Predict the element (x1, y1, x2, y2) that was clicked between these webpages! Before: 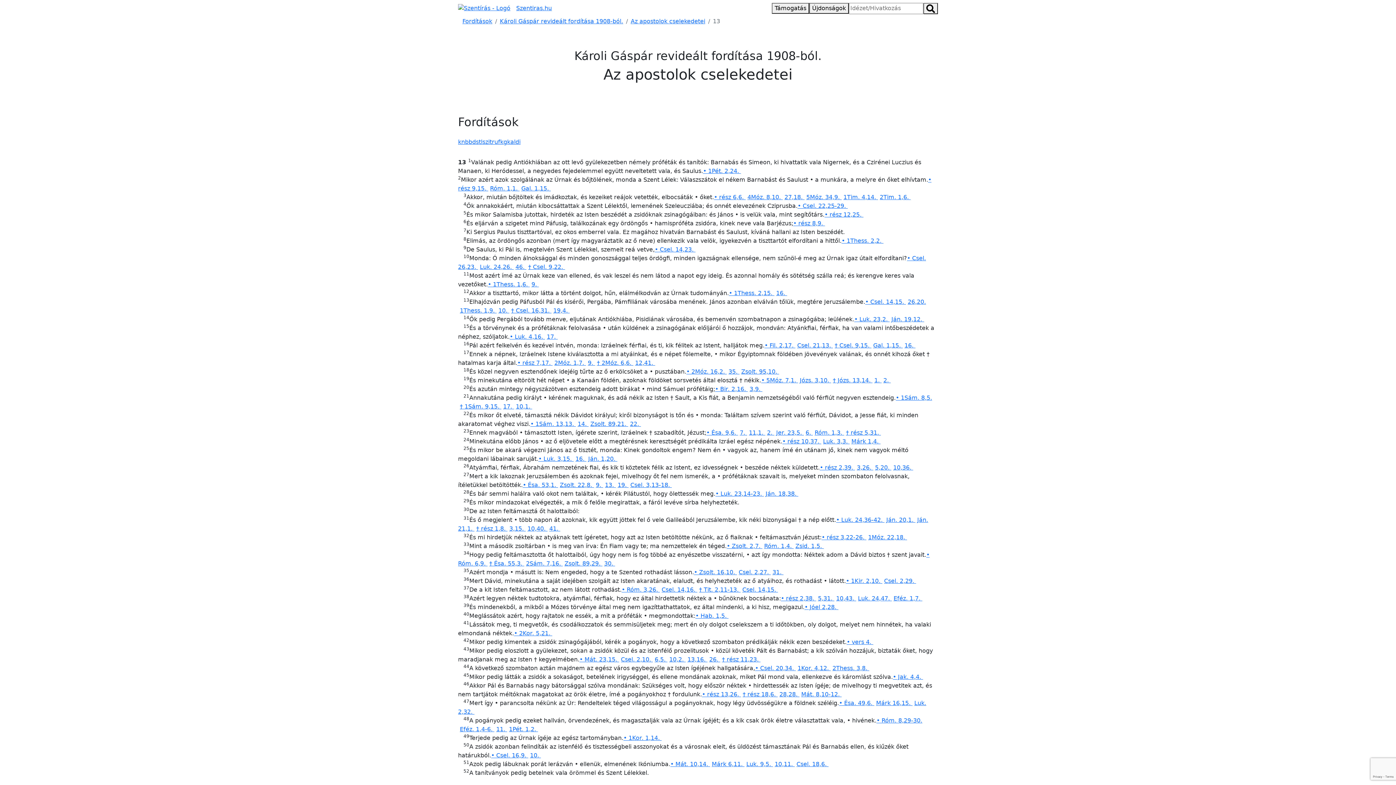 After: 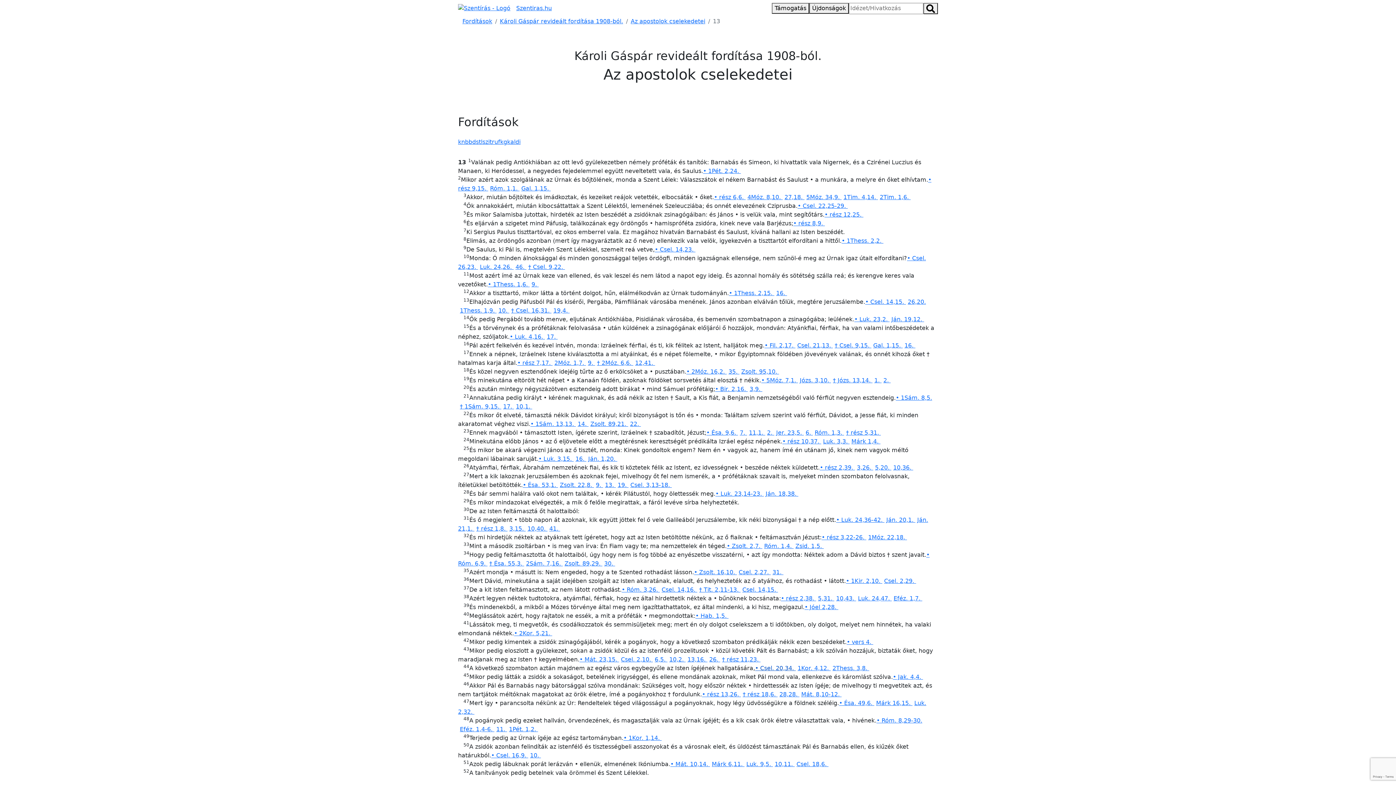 Action: label: • Csel. 20,34.  bbox: (755, 664, 796, 671)